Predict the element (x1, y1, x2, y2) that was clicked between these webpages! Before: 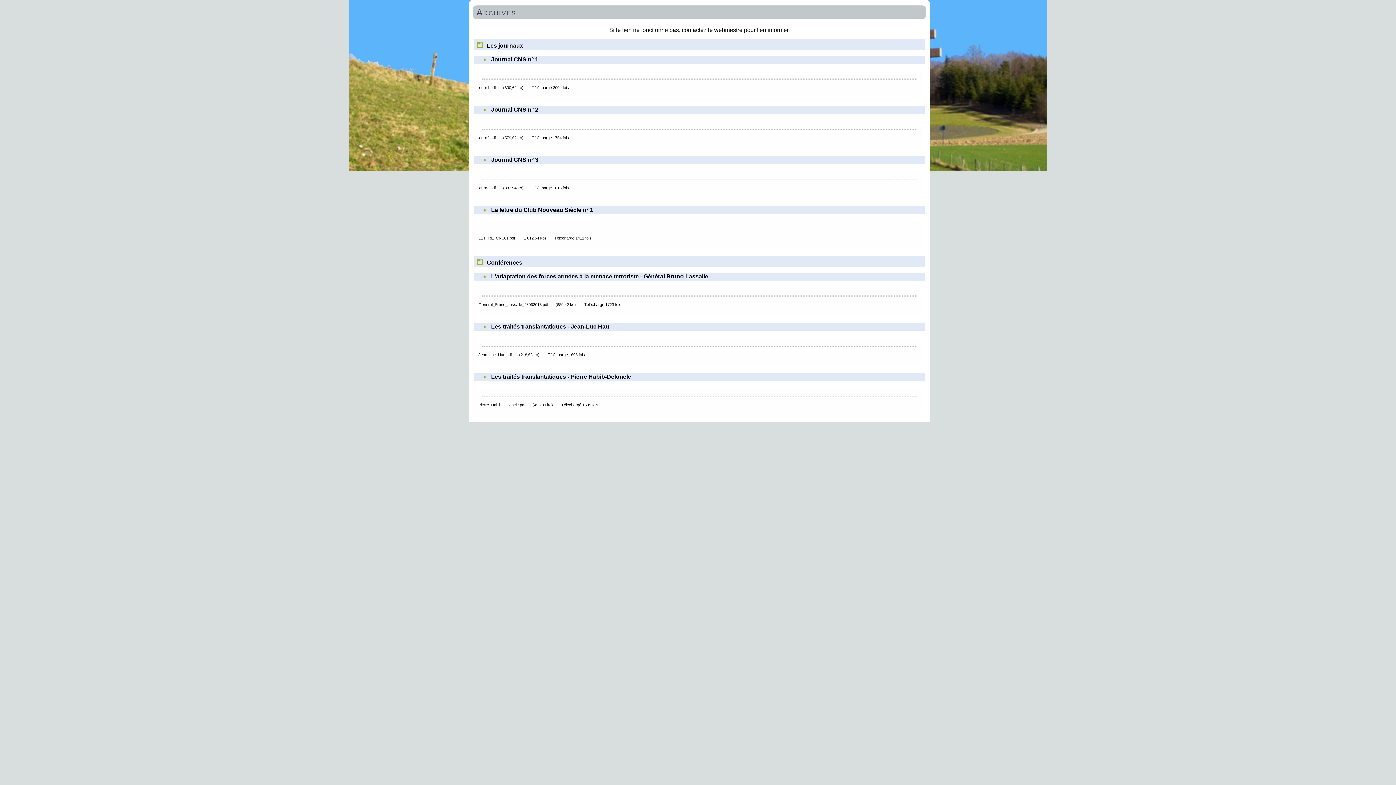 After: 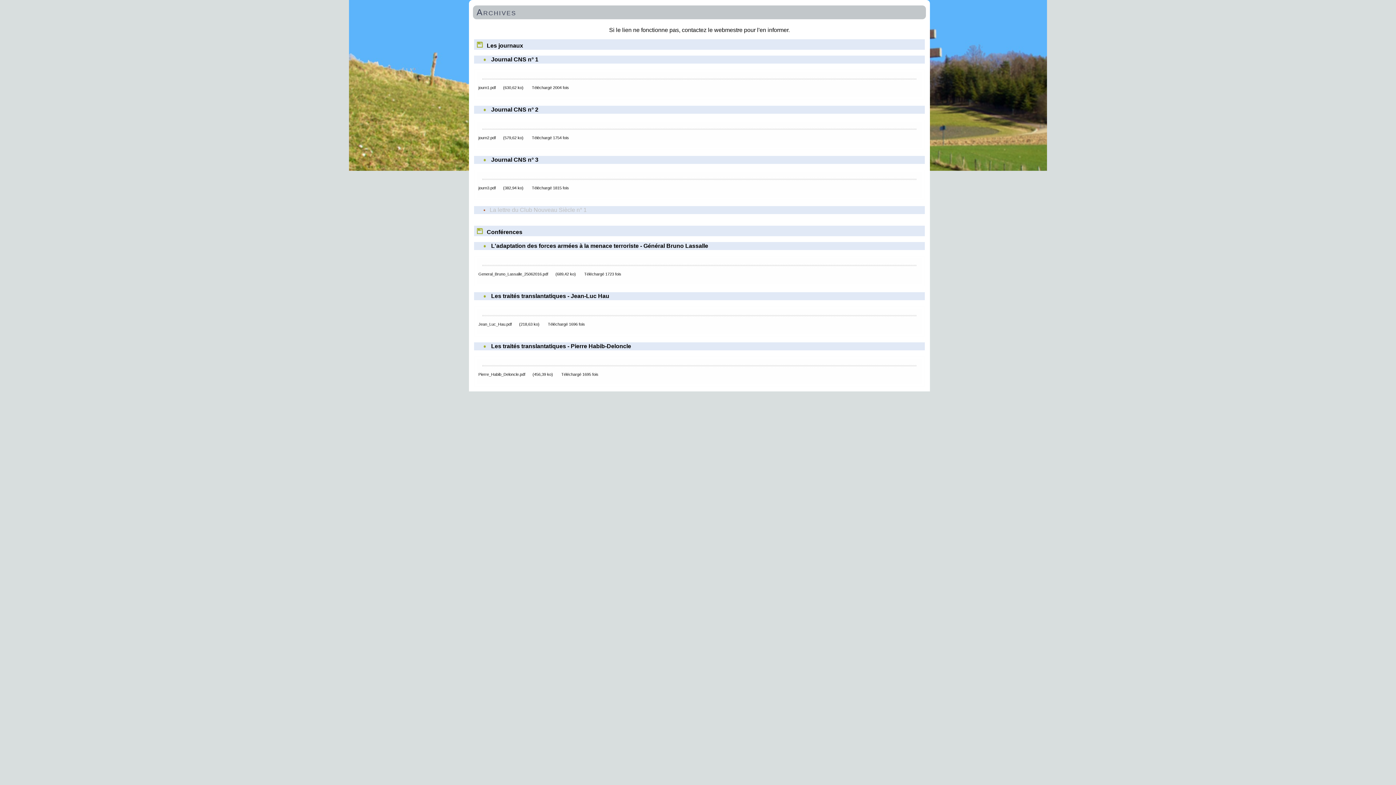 Action: label: La lettre du Club Nouveau Siècle n° 1 bbox: (491, 206, 593, 213)